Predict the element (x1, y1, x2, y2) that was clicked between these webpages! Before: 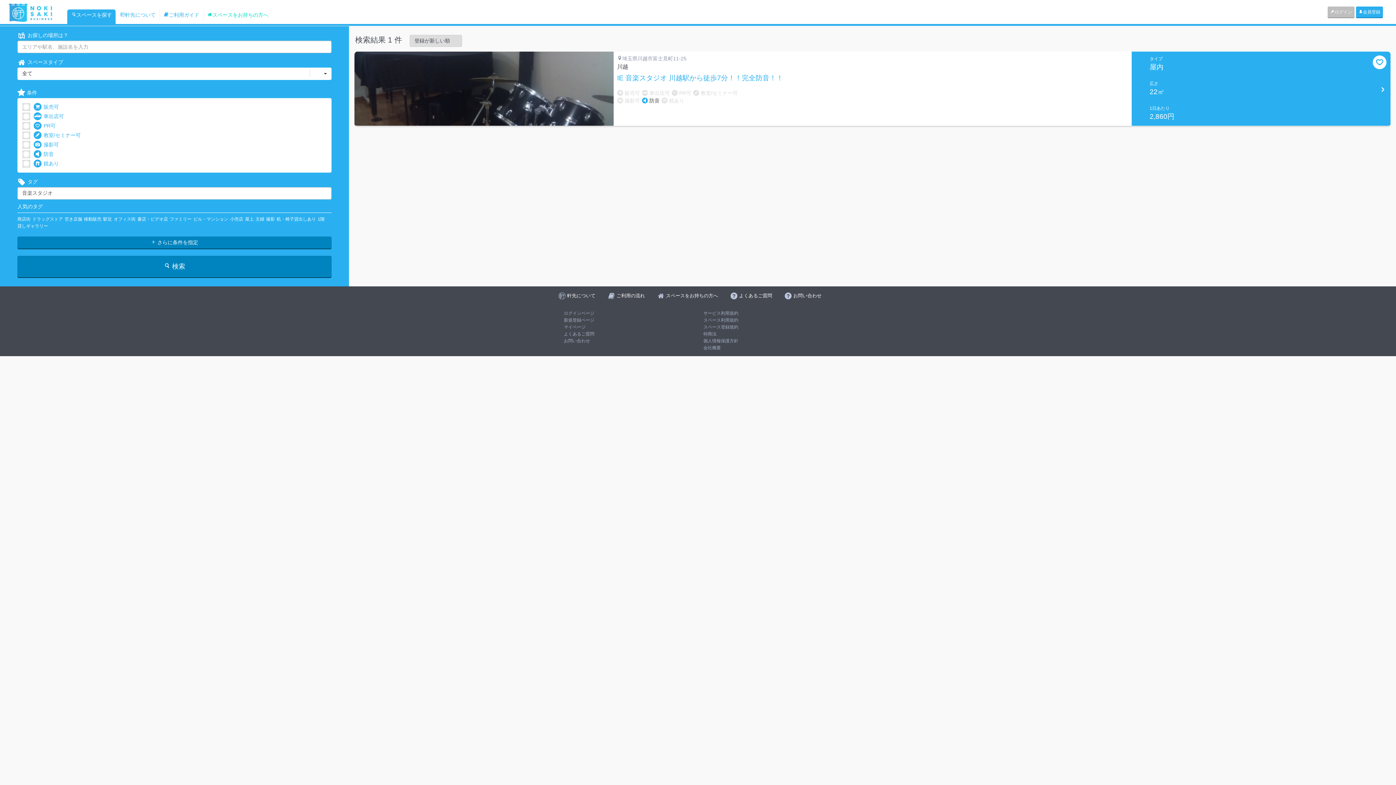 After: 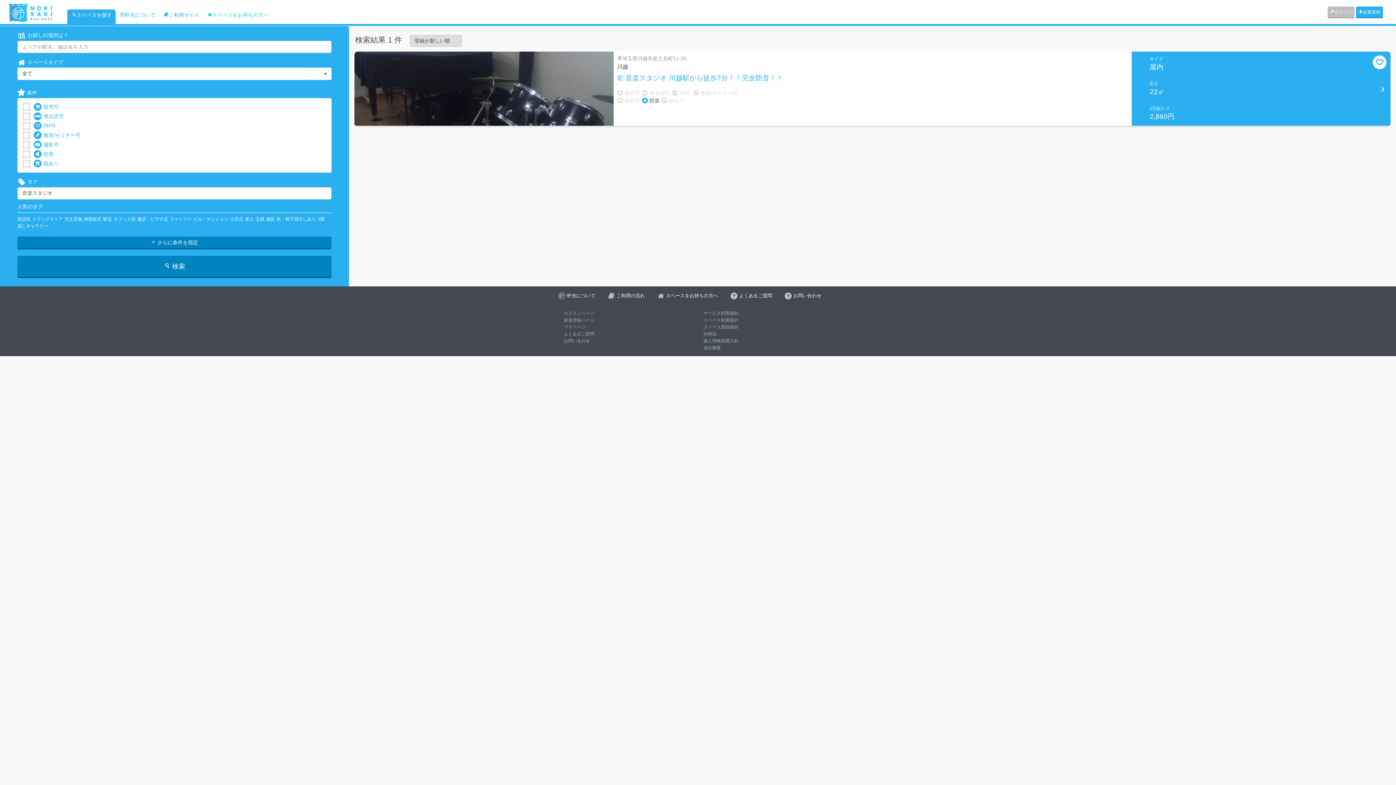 Action: bbox: (169, 216, 191, 221) label: ファミリー